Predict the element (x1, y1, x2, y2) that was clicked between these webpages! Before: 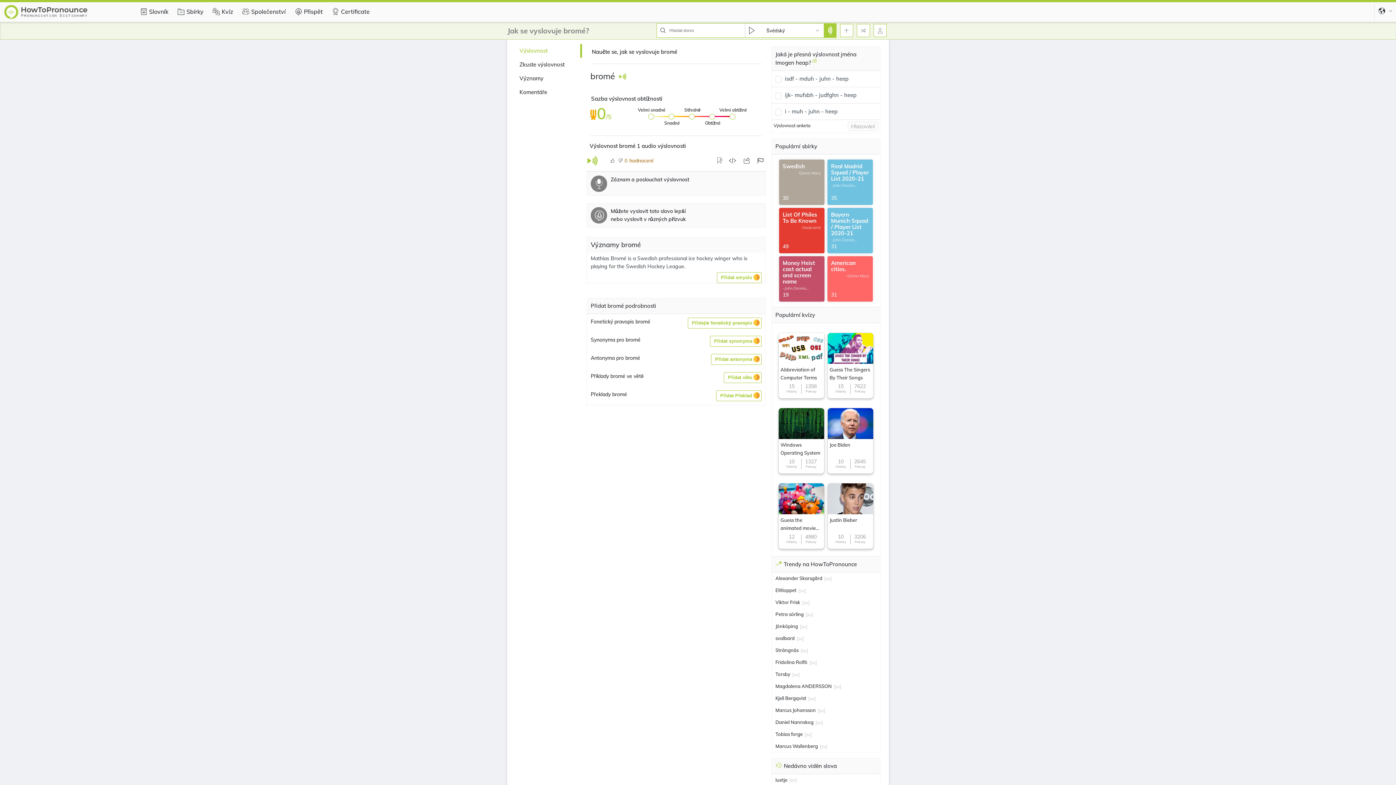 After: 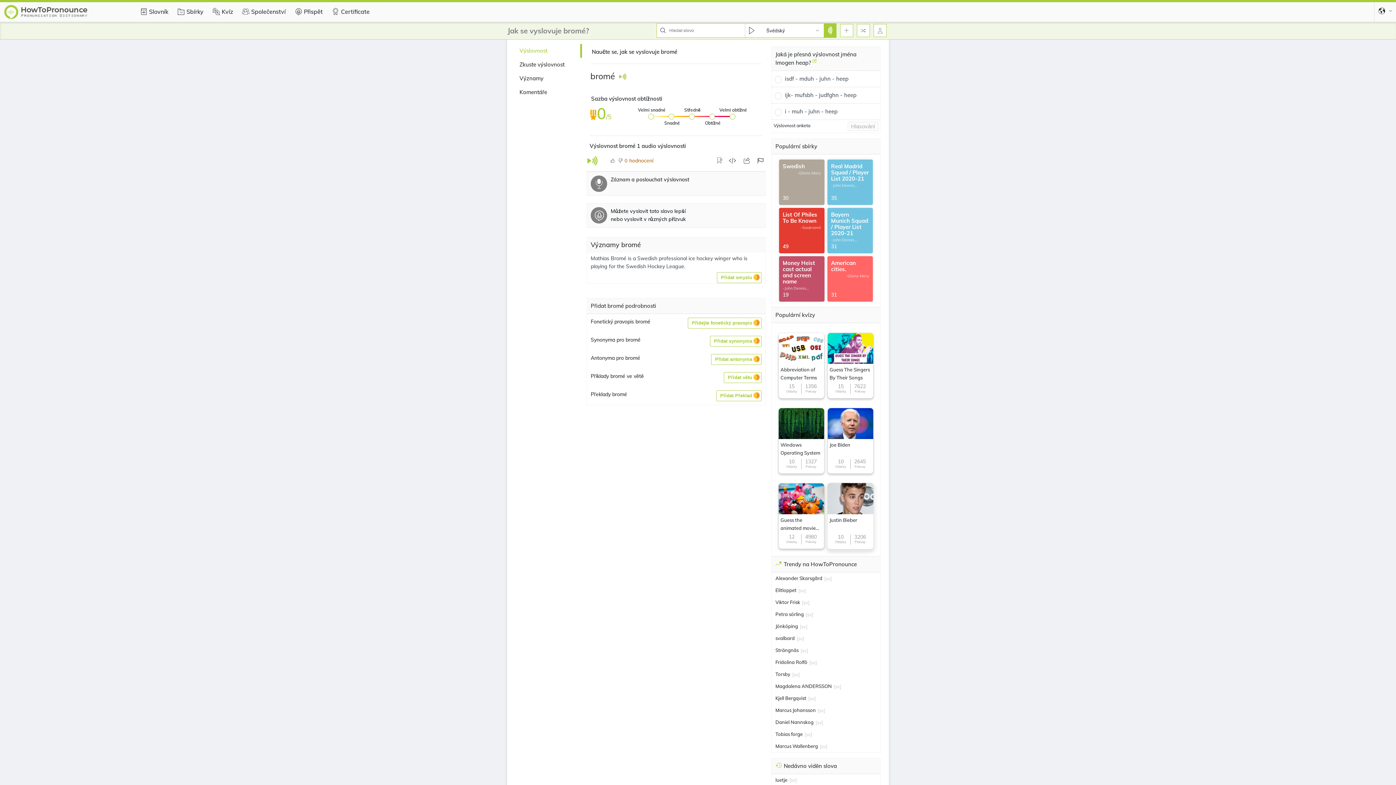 Action: bbox: (828, 483, 873, 549) label: Justin Bieber
10
Otázky
3206
Pokusy